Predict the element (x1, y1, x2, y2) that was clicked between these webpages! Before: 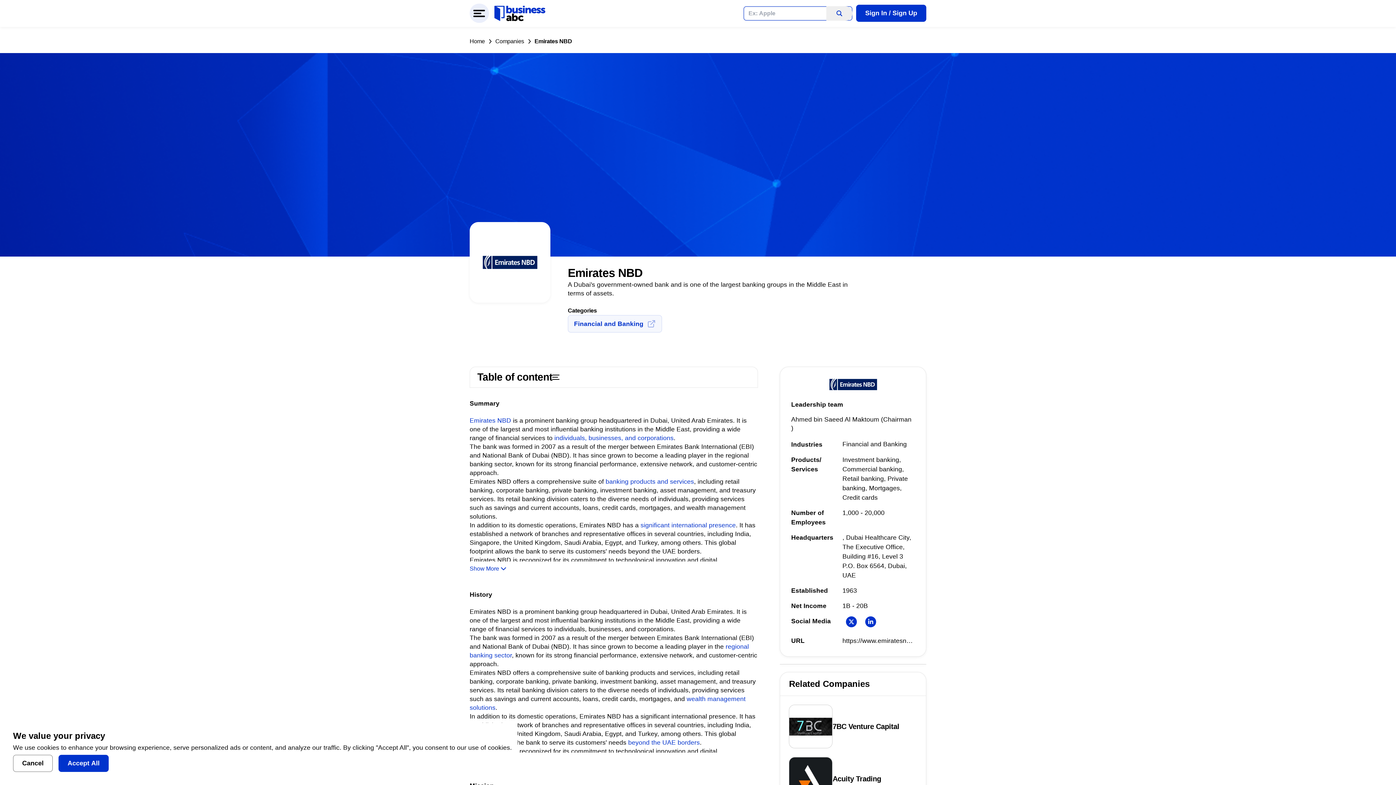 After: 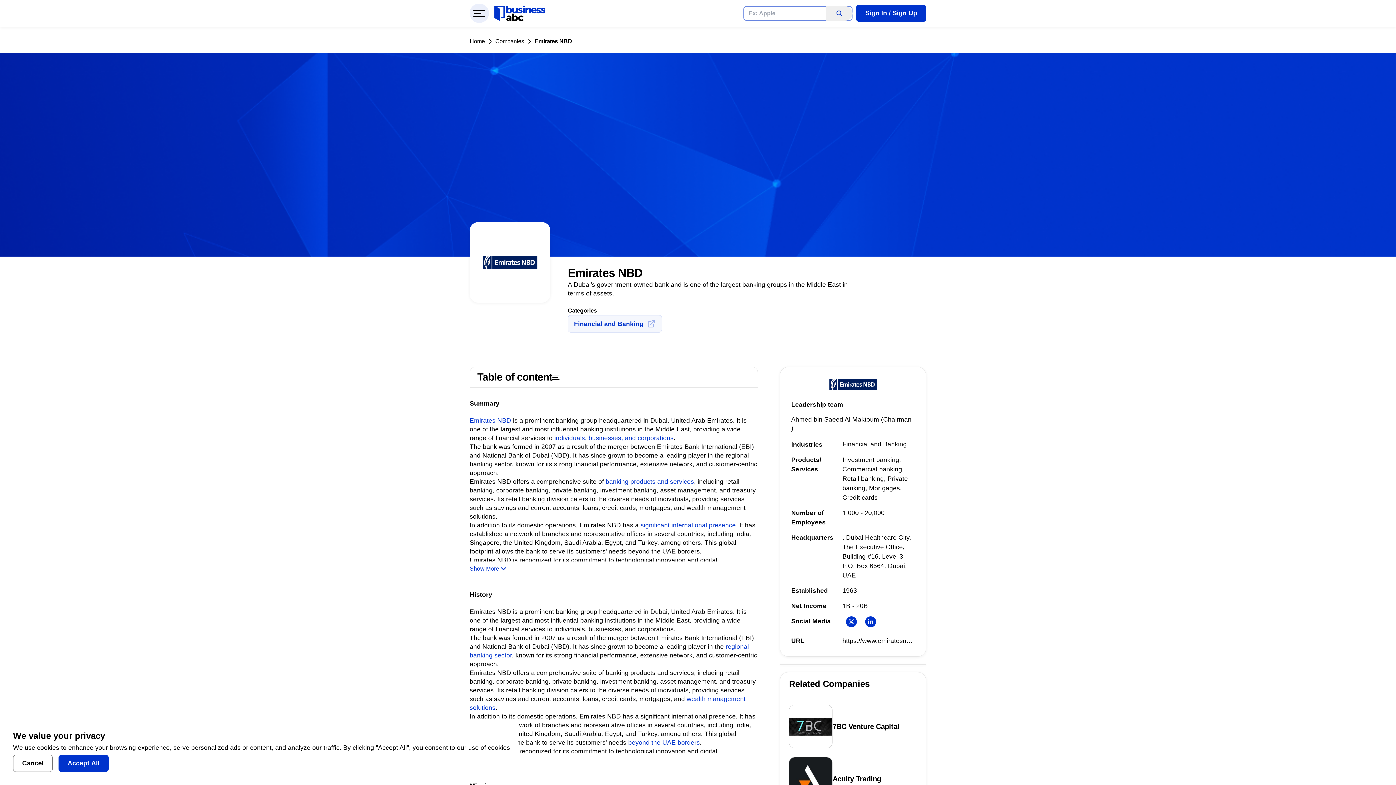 Action: bbox: (865, 616, 876, 627)